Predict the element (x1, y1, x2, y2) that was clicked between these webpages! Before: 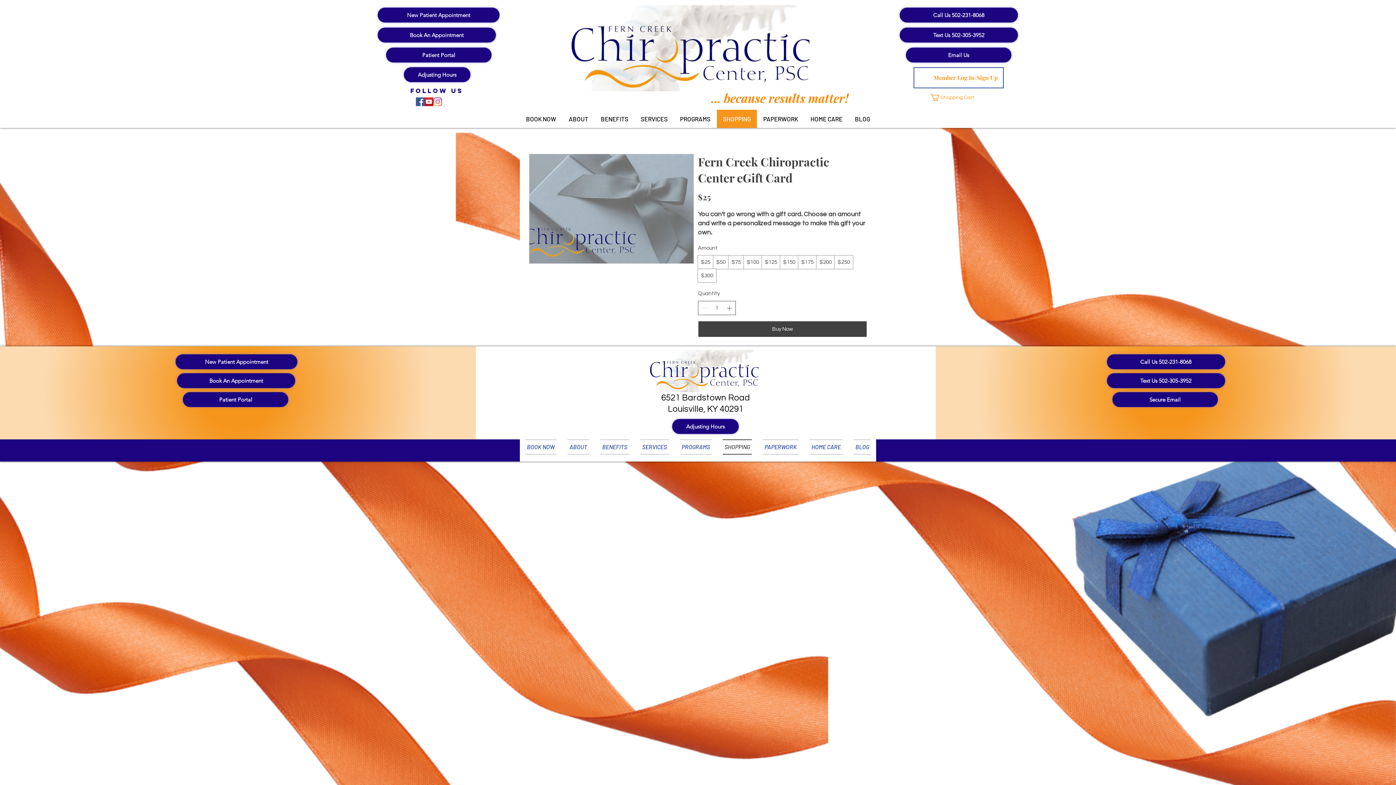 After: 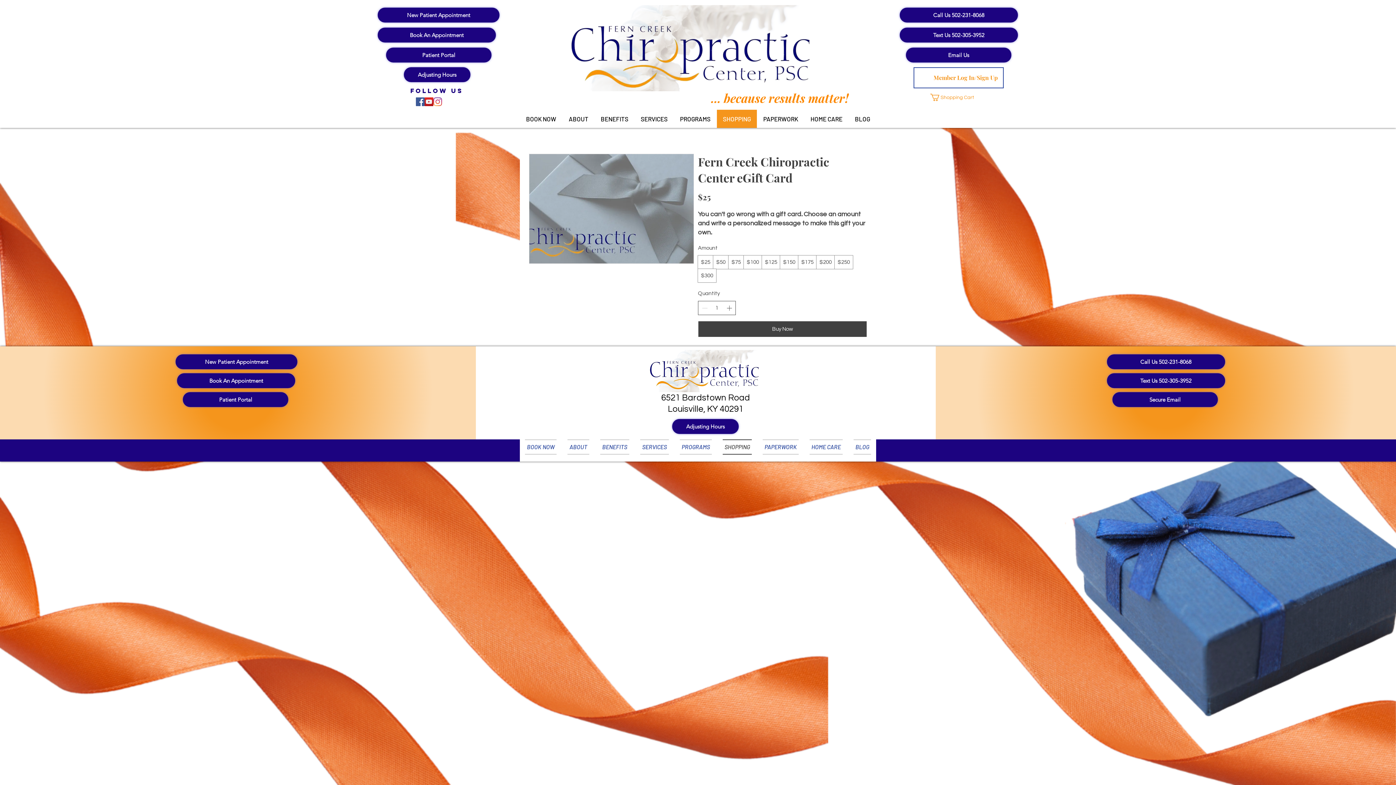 Action: label: Instagram bbox: (433, 97, 442, 106)